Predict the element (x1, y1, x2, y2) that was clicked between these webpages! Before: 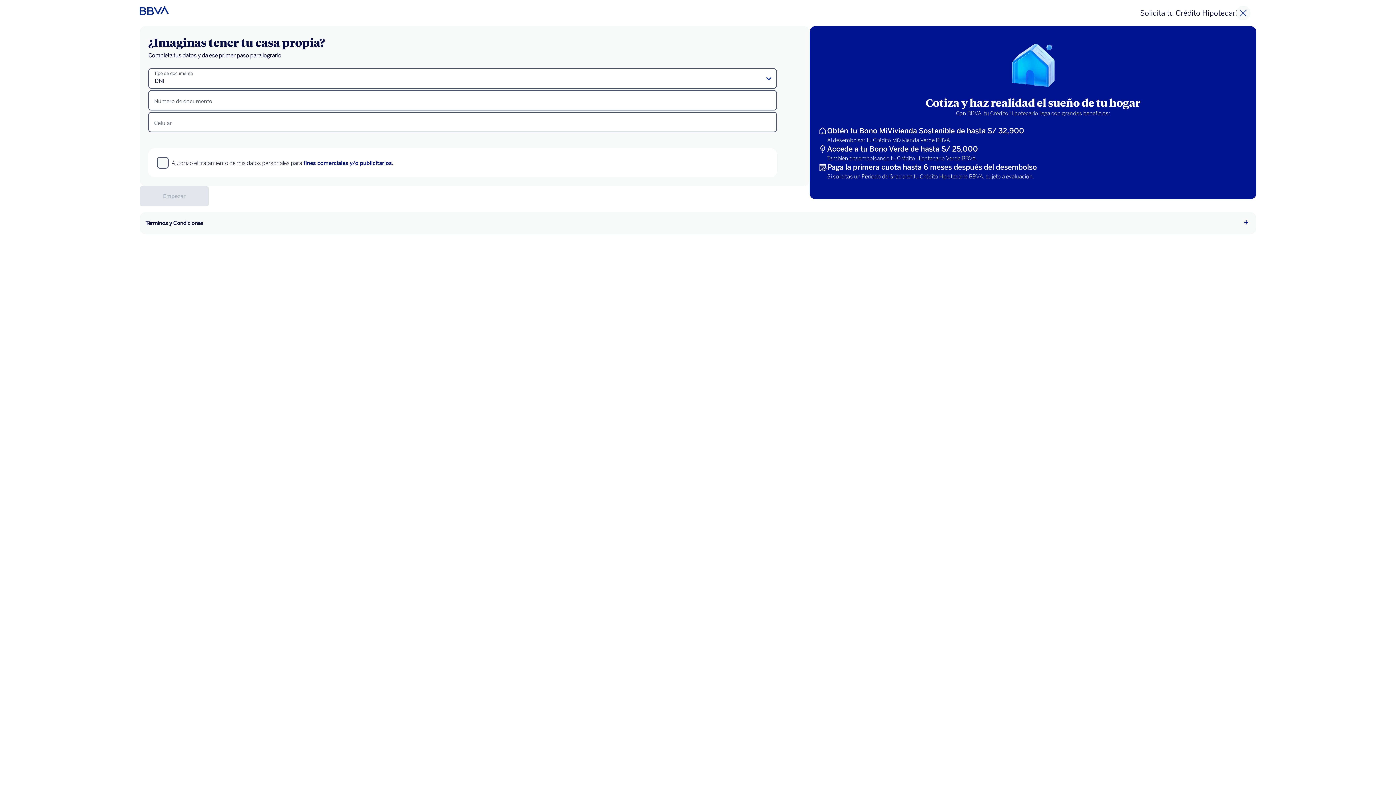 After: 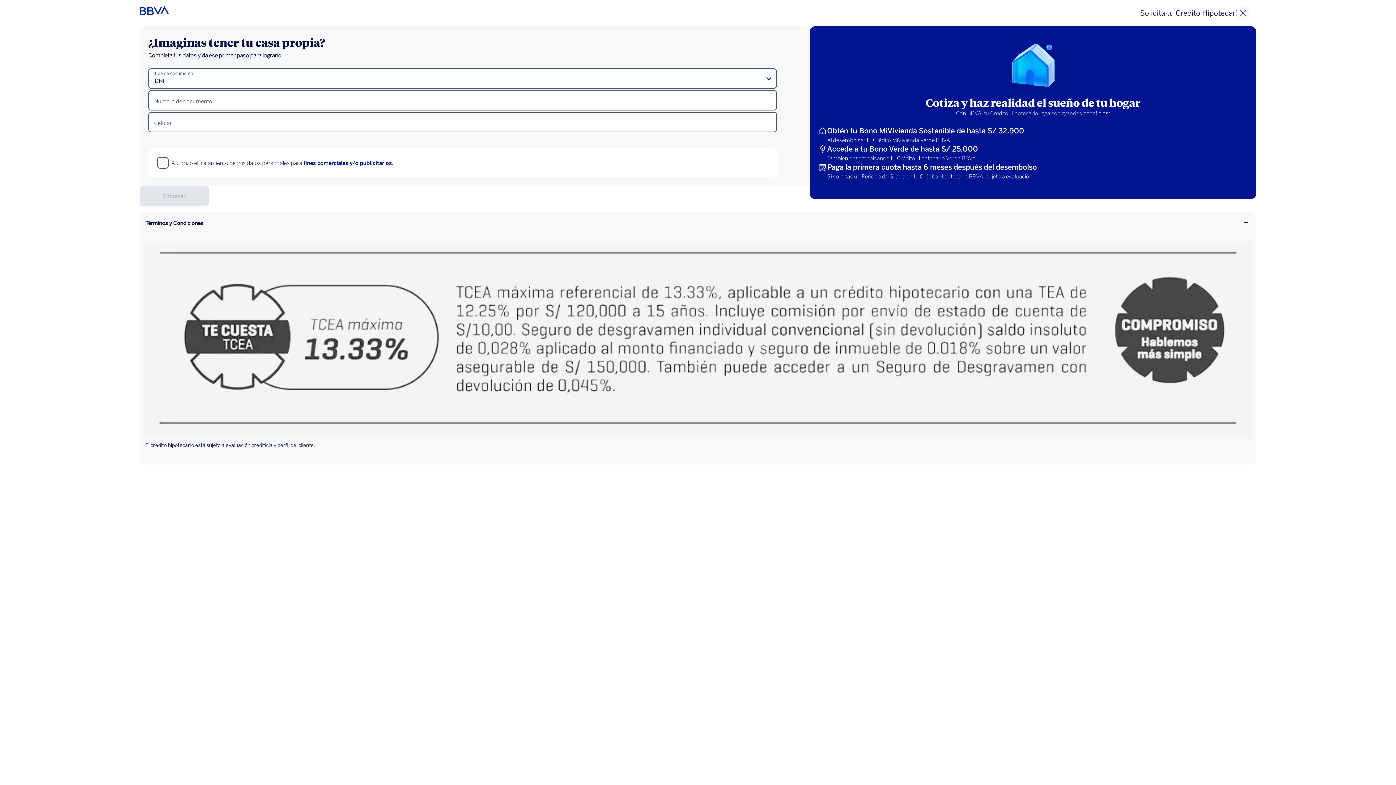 Action: bbox: (139, 212, 1256, 234) label: Términos y Condiciones